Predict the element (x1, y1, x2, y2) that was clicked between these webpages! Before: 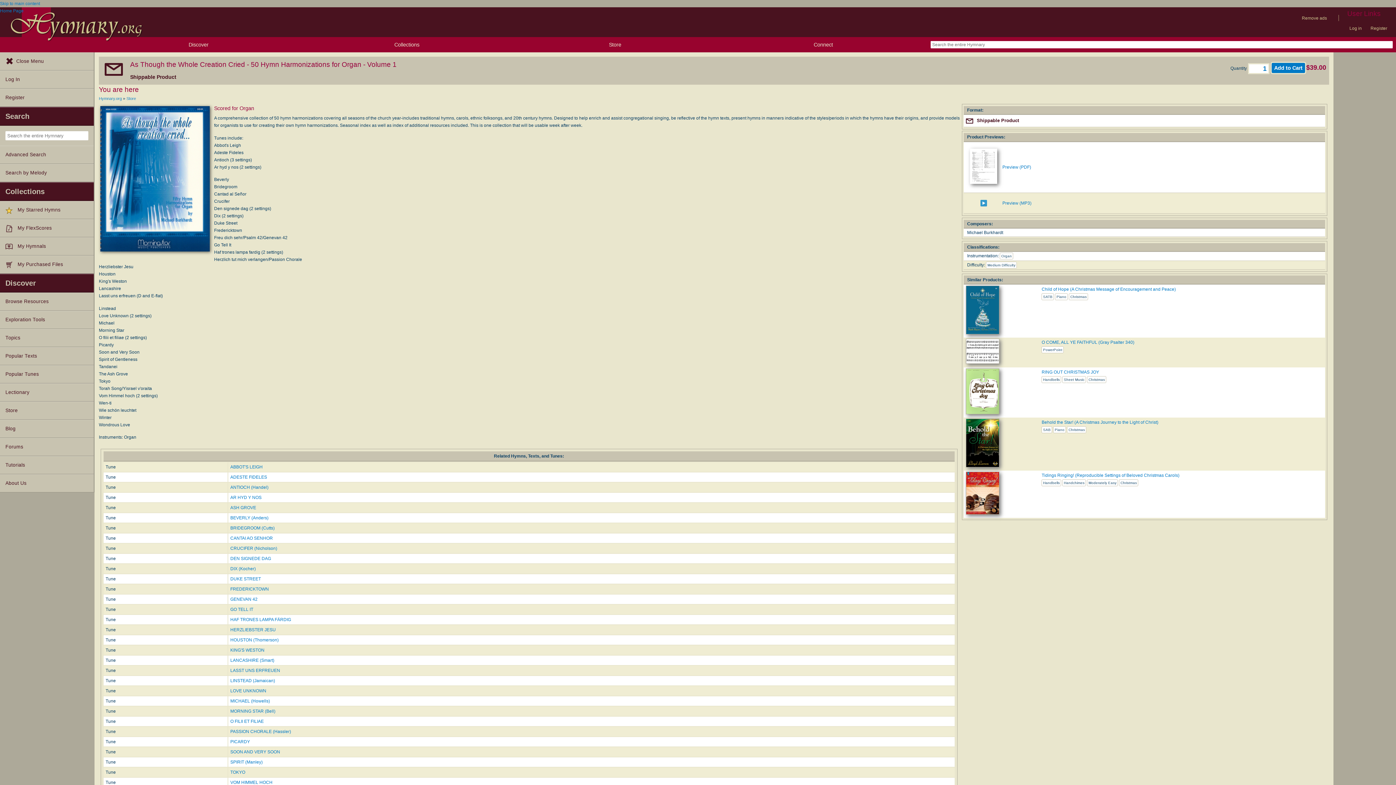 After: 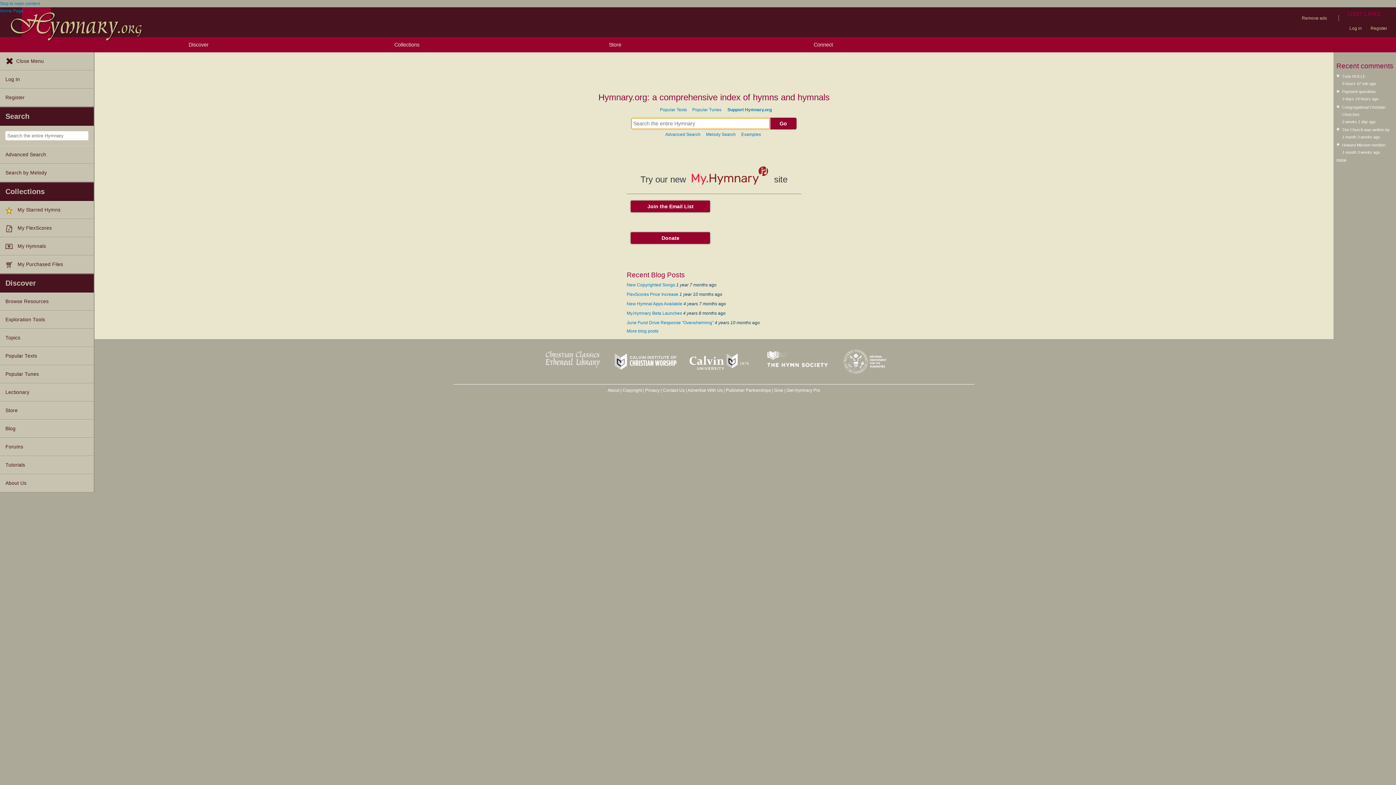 Action: label: Hymnary.org bbox: (98, 96, 121, 100)